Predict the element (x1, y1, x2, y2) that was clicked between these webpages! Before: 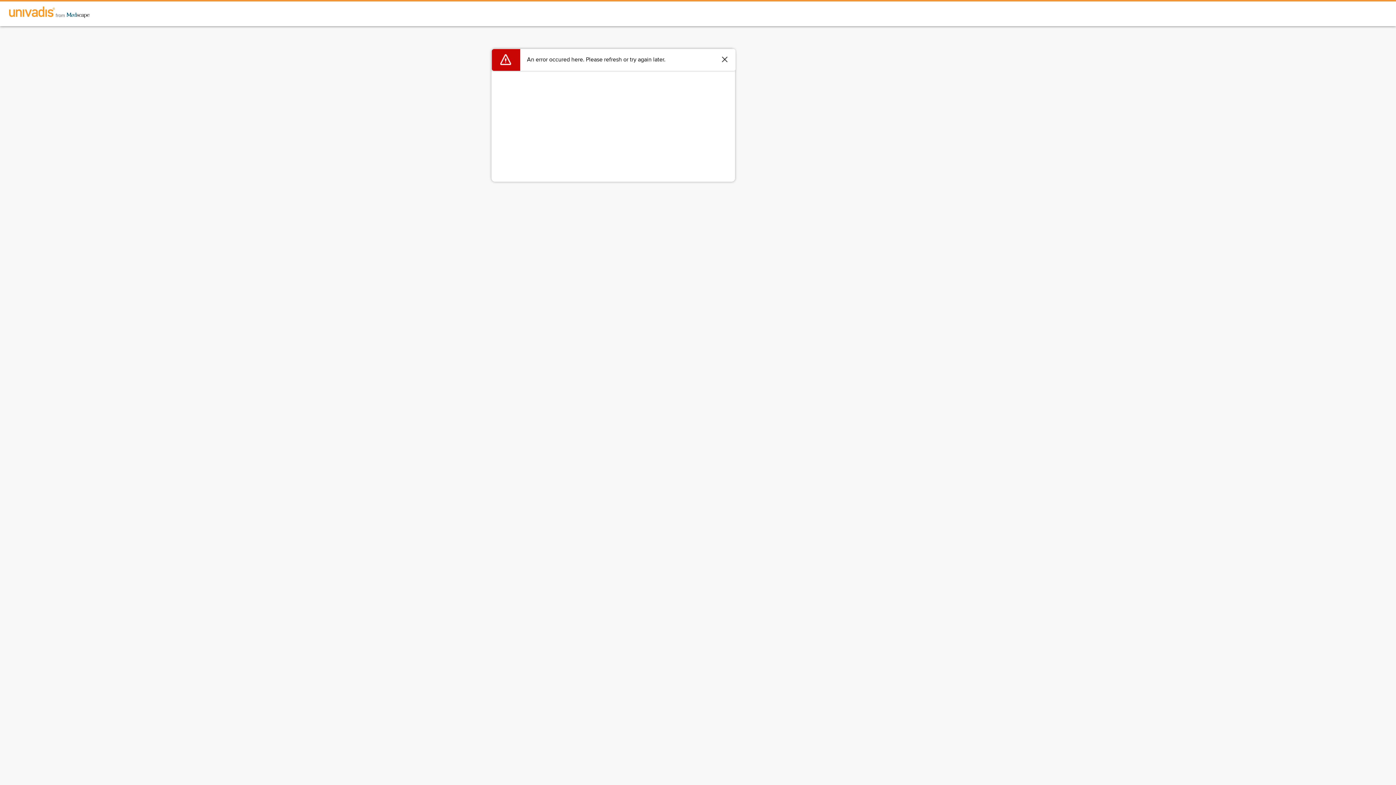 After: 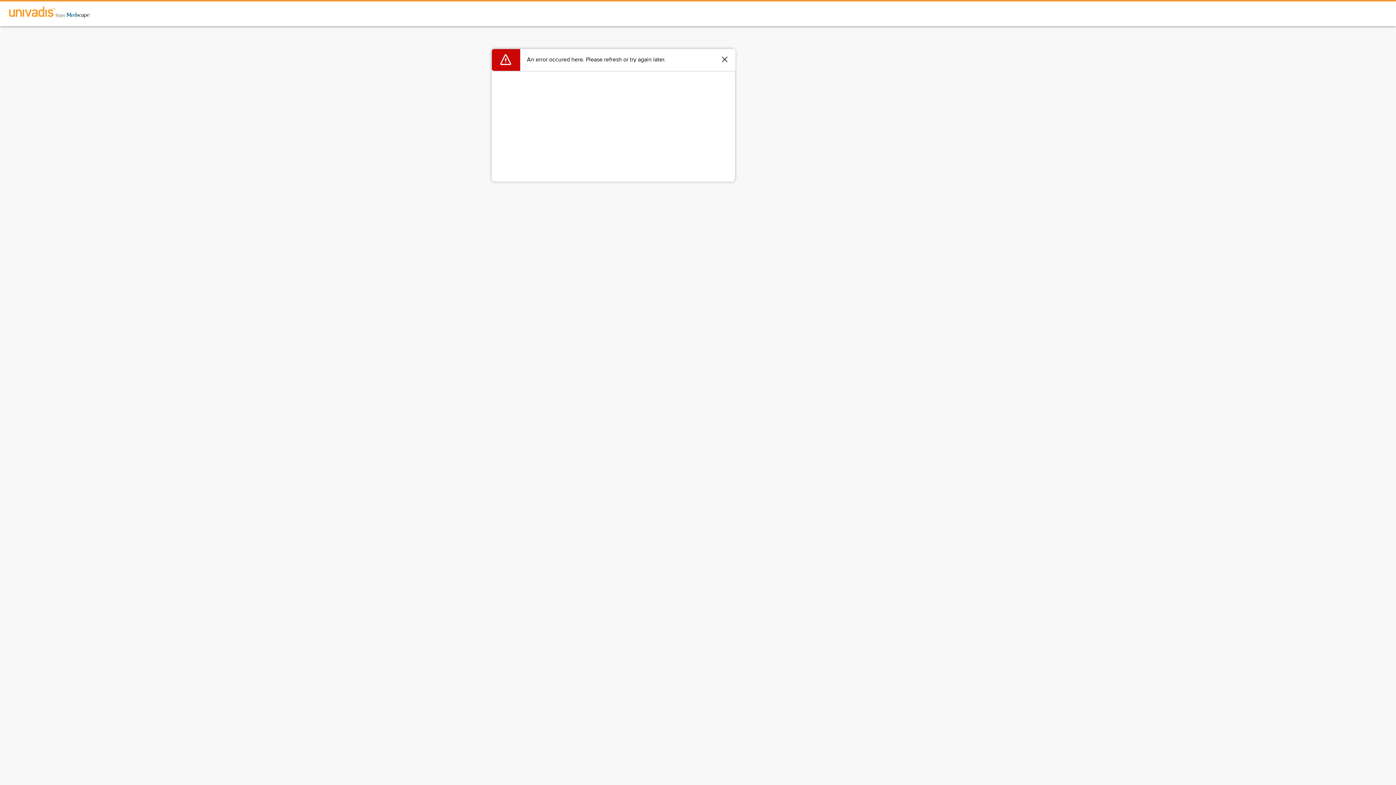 Action: bbox: (0, 1, 98, 24)